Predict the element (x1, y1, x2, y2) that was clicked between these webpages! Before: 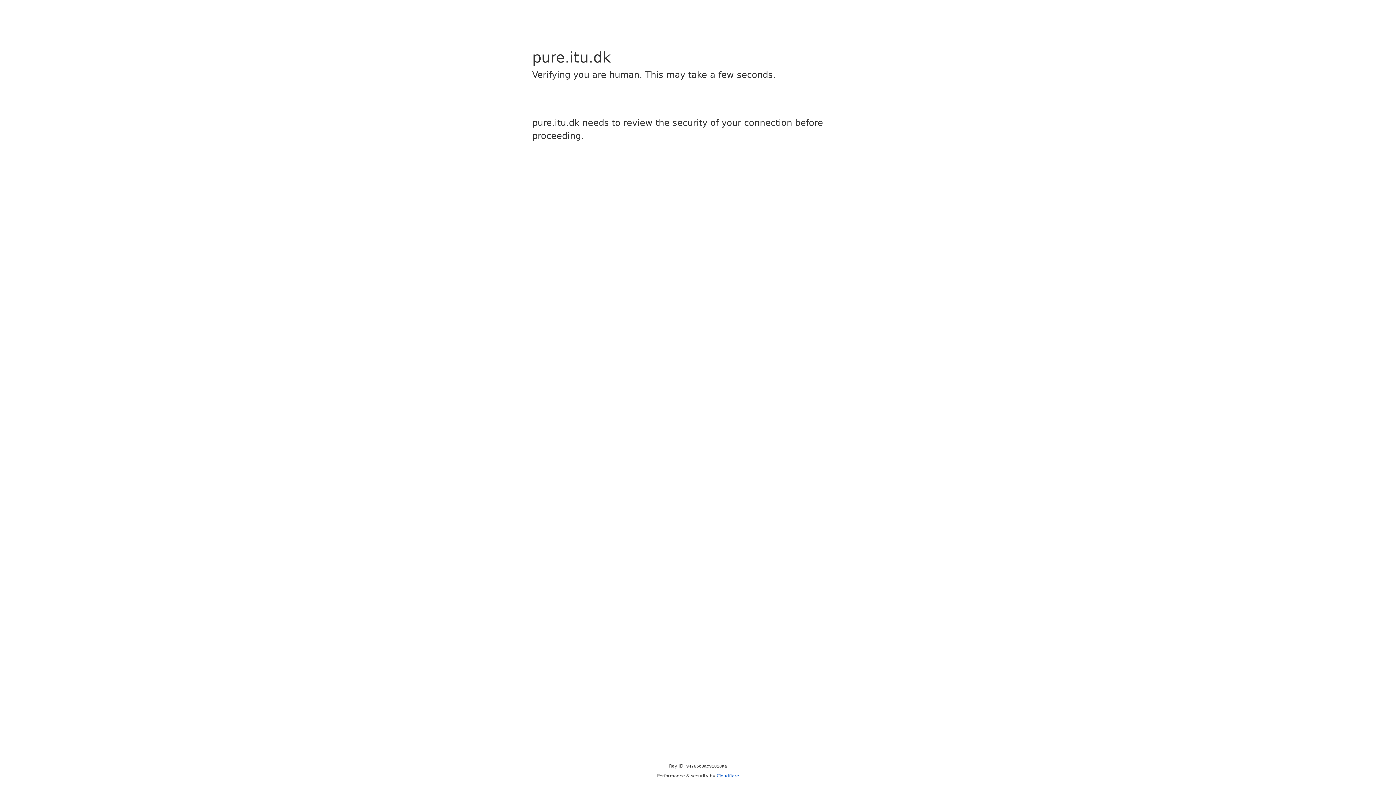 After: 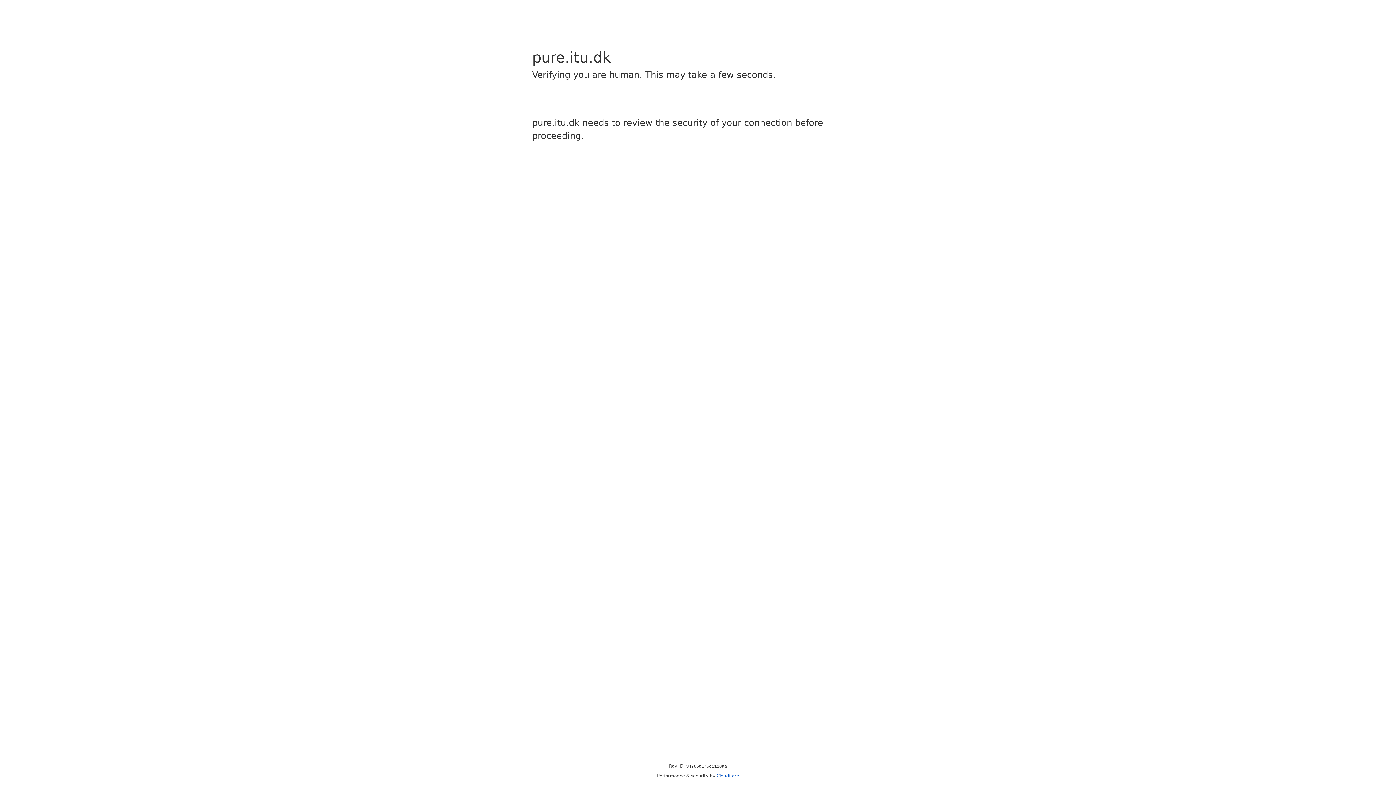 Action: bbox: (716, 773, 739, 778) label: Cloudflare